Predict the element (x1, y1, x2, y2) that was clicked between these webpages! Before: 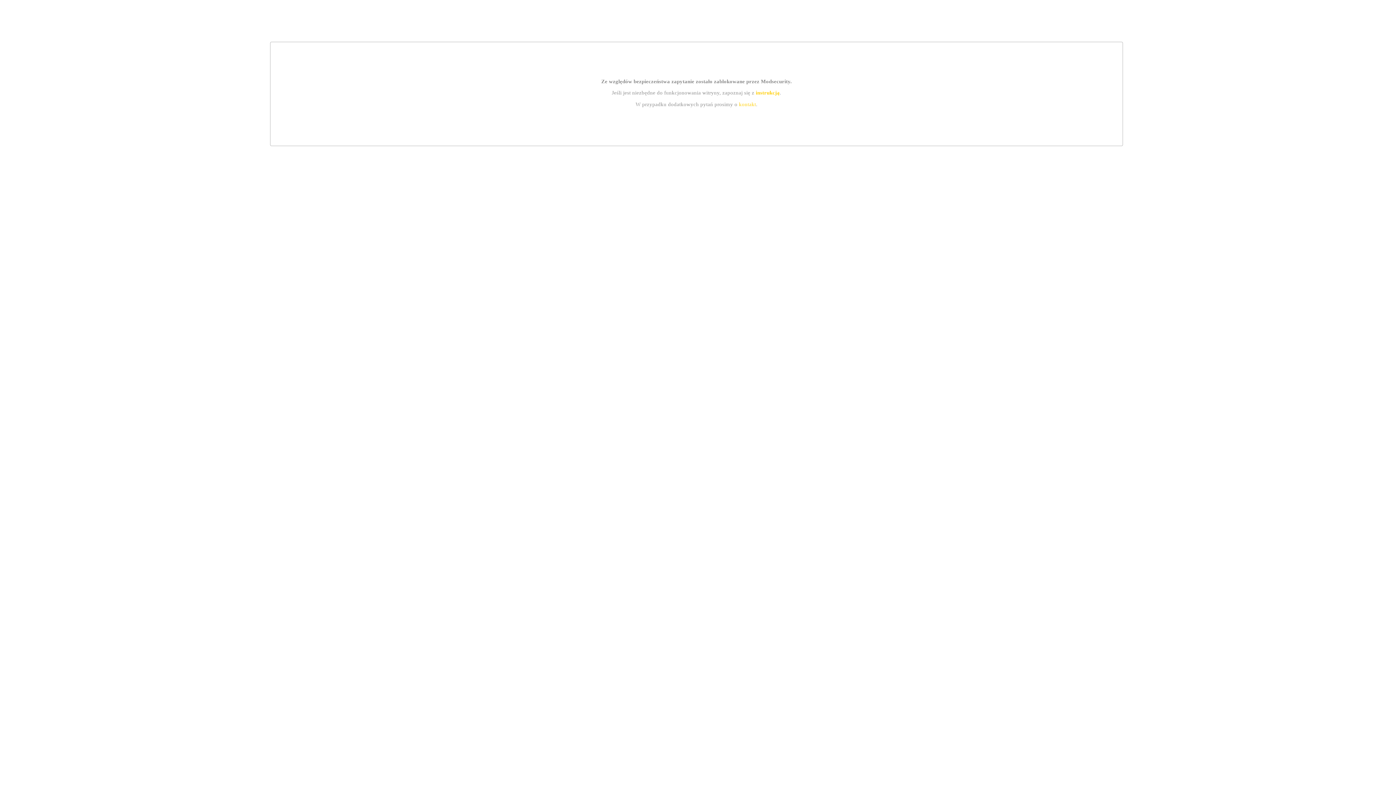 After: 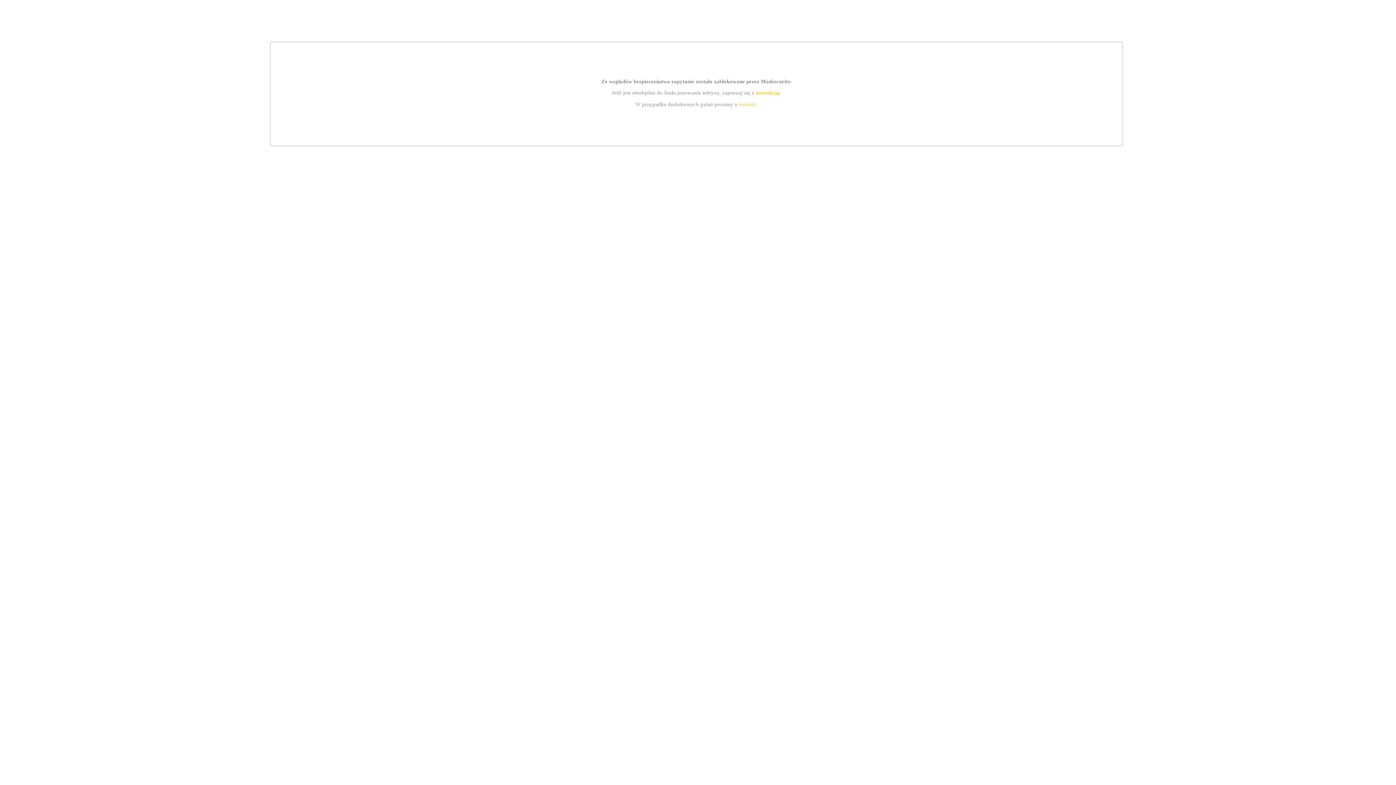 Action: label: kontakt bbox: (739, 101, 756, 107)